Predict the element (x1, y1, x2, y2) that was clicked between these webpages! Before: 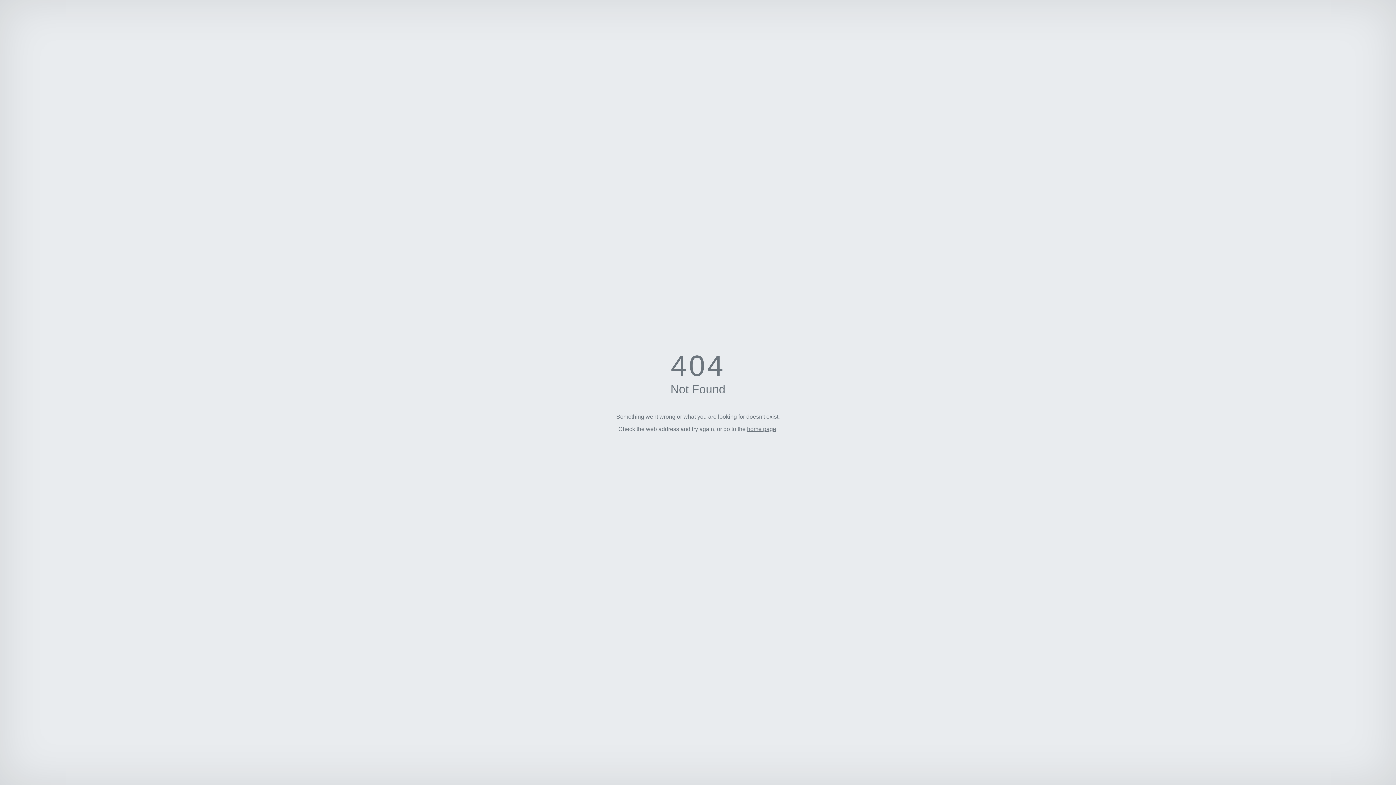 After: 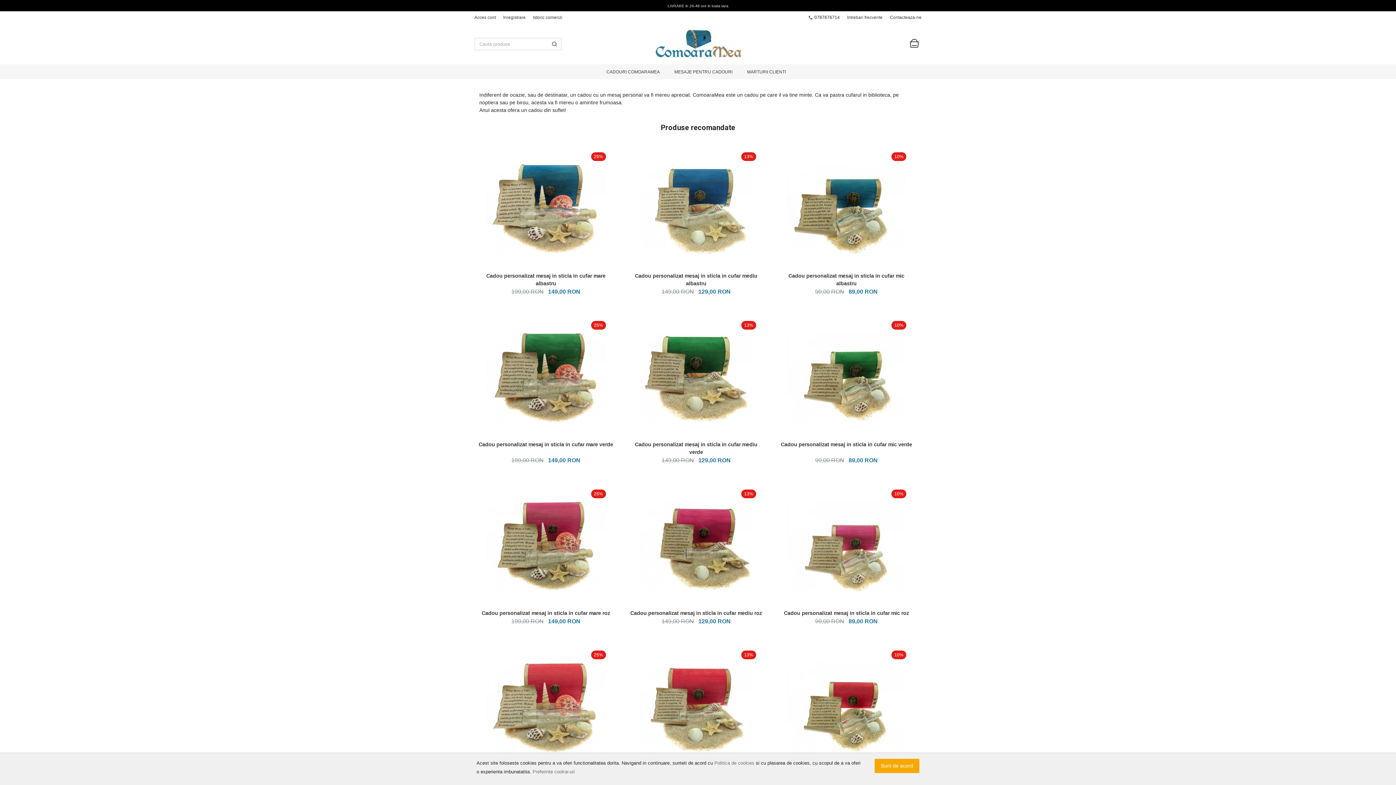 Action: bbox: (747, 426, 776, 432) label: home page